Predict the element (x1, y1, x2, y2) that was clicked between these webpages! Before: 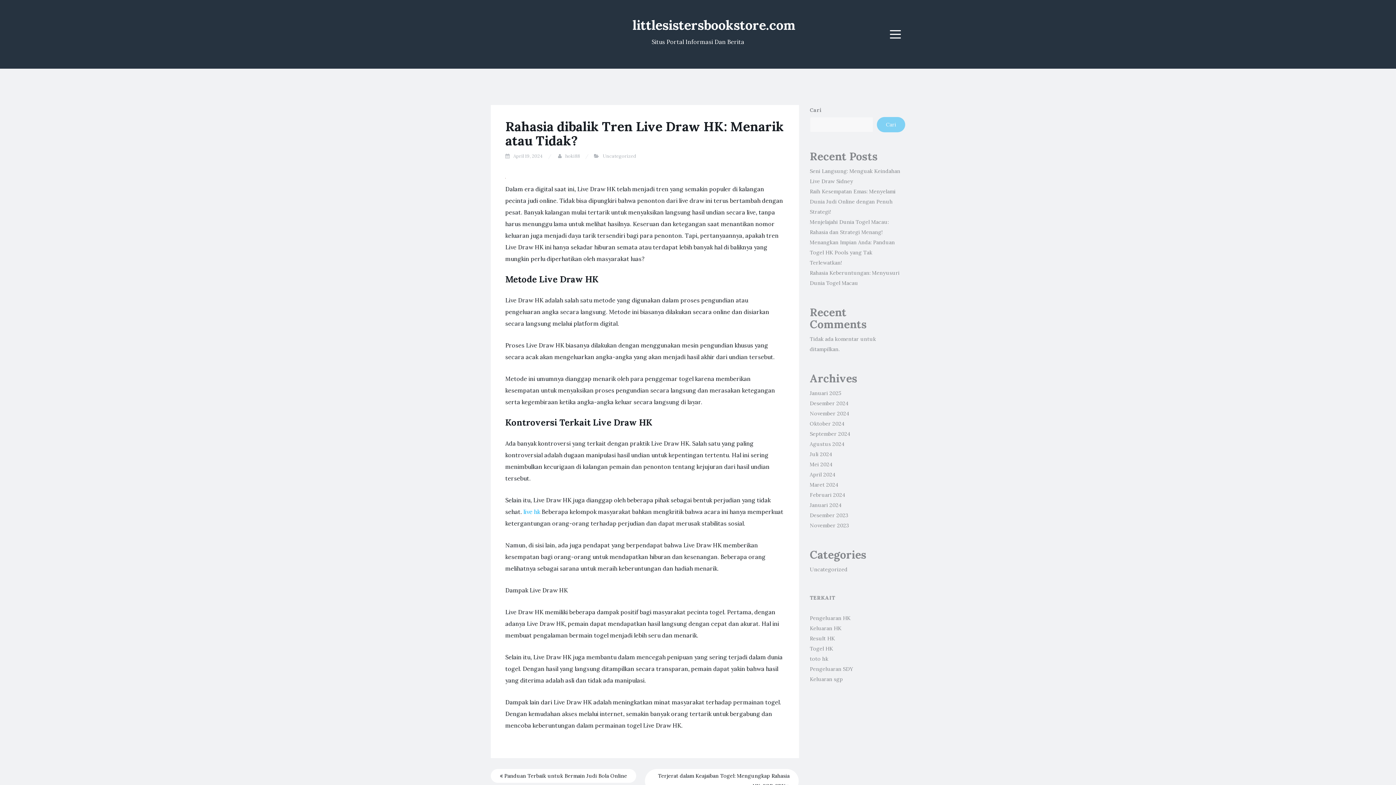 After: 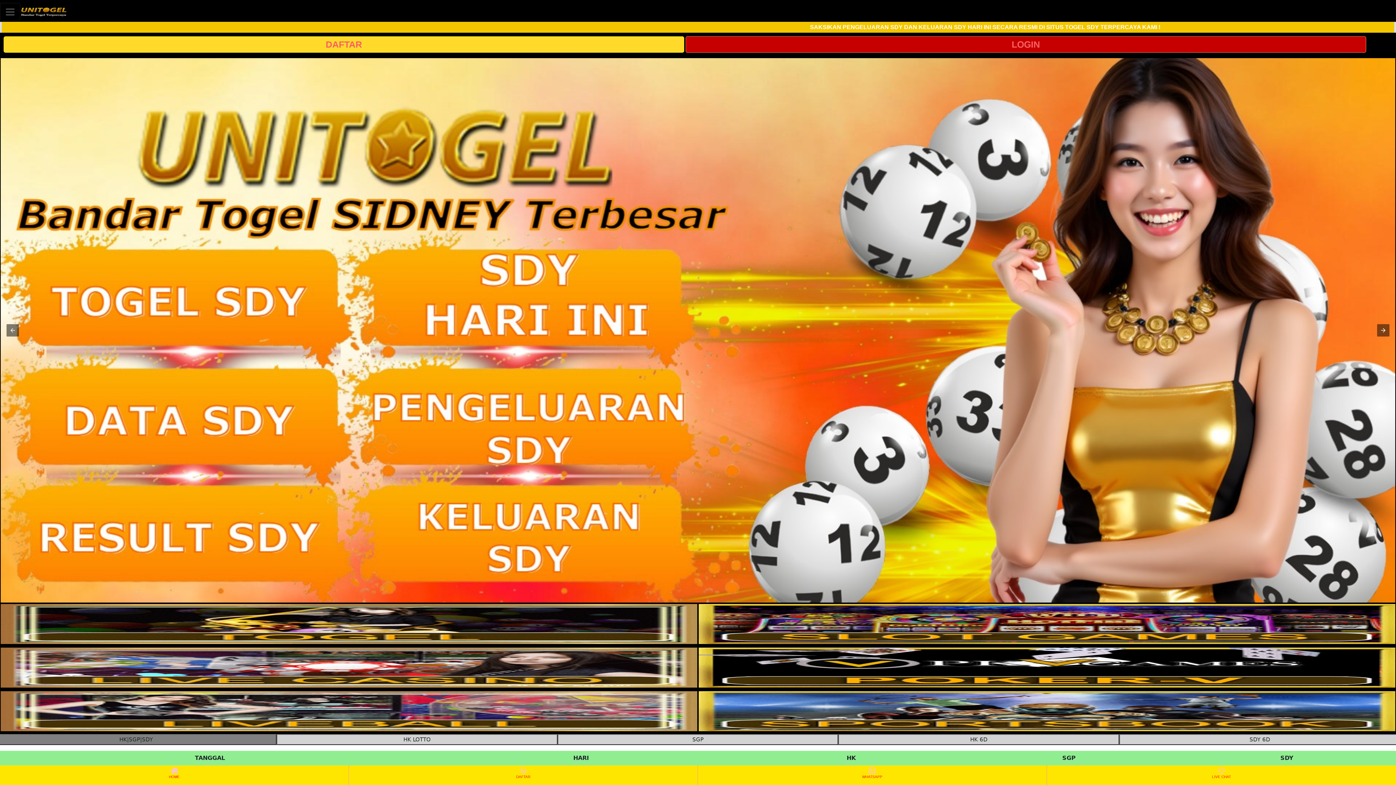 Action: label: Pengeluaran SDY bbox: (810, 666, 853, 672)